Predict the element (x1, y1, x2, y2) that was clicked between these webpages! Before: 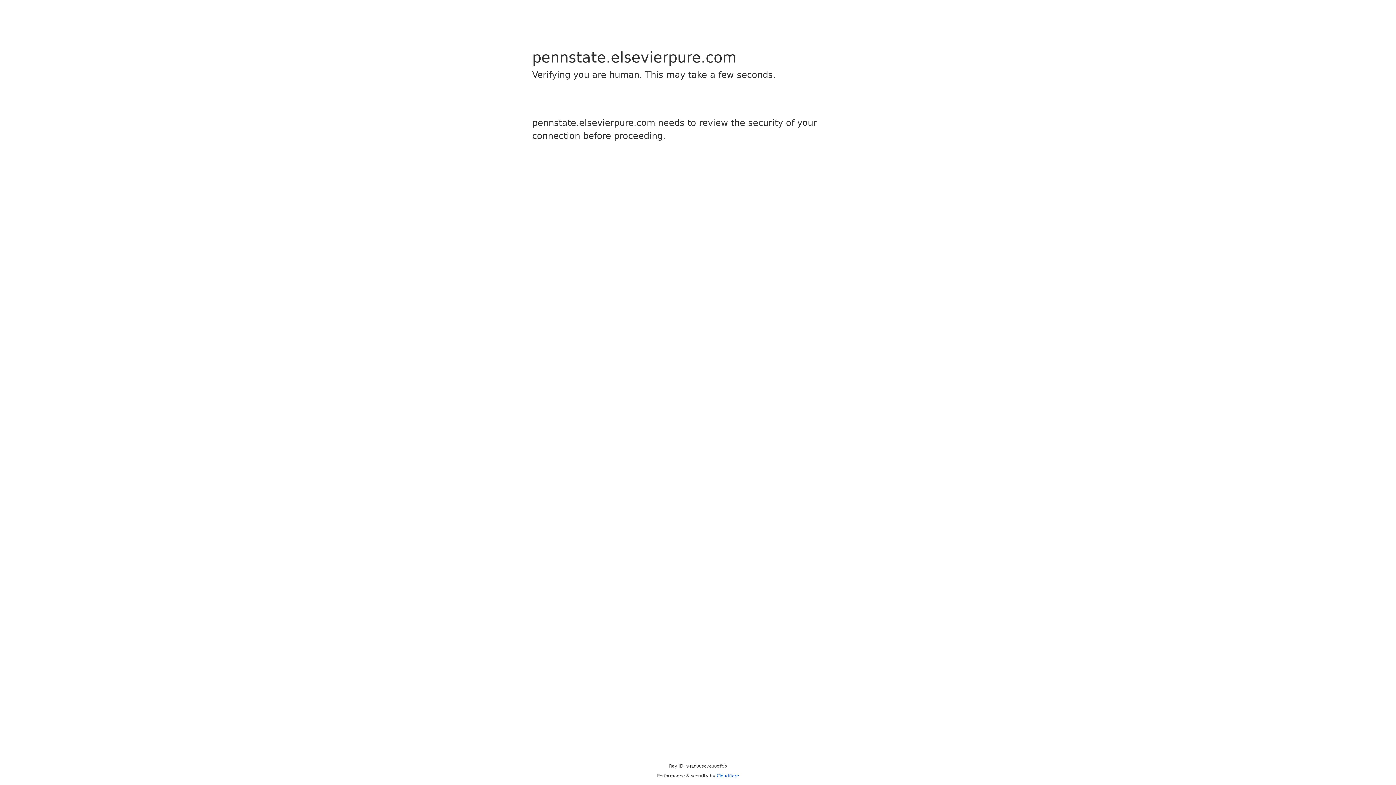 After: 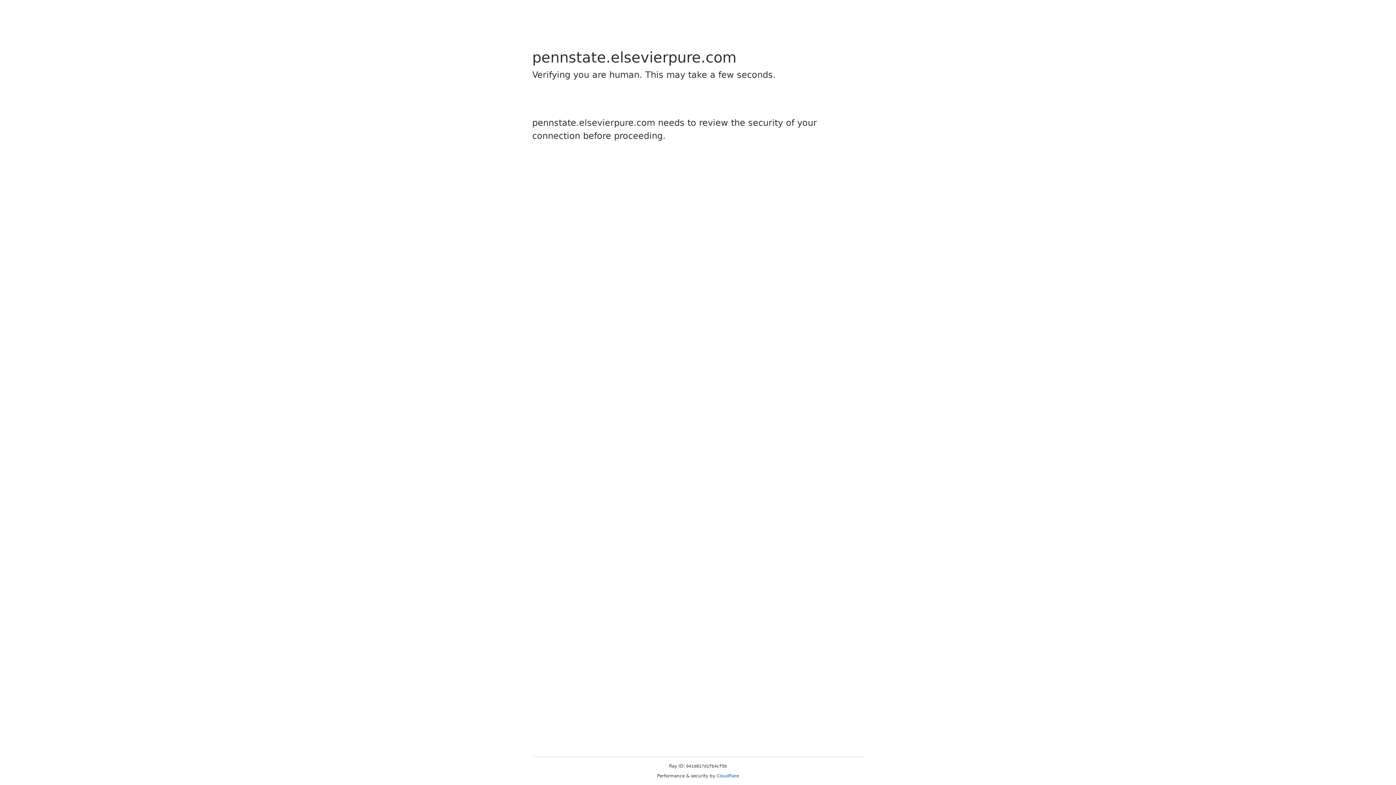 Action: bbox: (716, 773, 739, 778) label: Cloudflare